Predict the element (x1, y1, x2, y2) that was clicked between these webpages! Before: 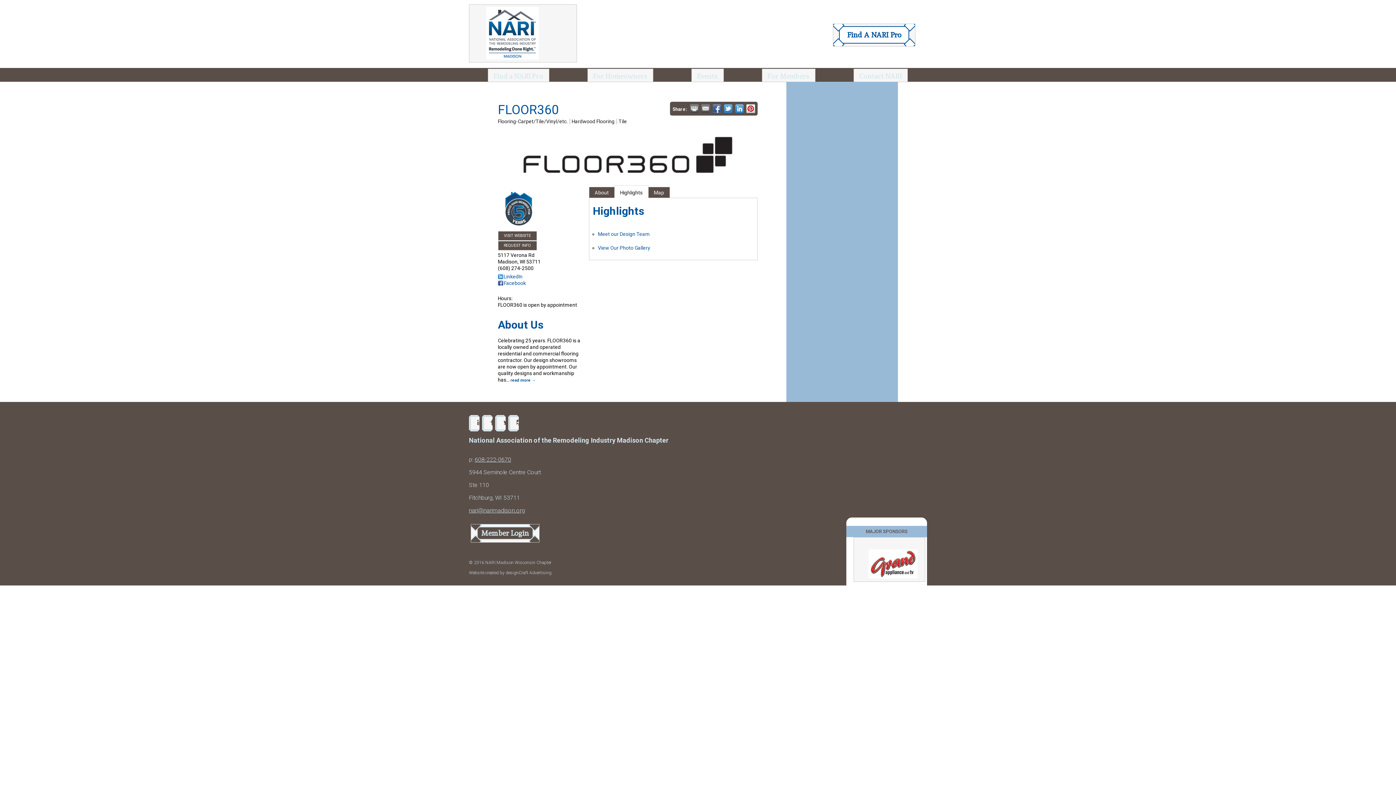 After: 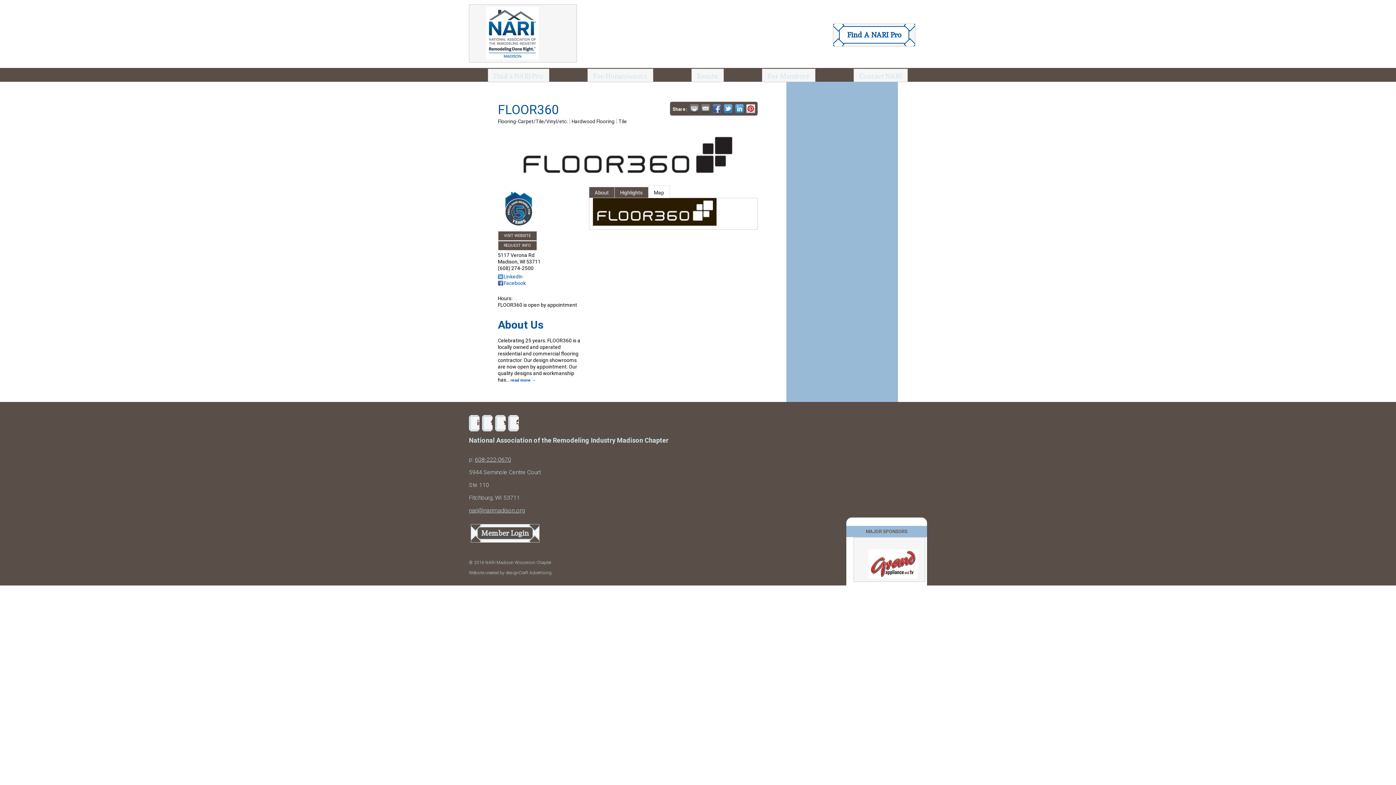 Action: label: Map bbox: (648, 186, 670, 197)